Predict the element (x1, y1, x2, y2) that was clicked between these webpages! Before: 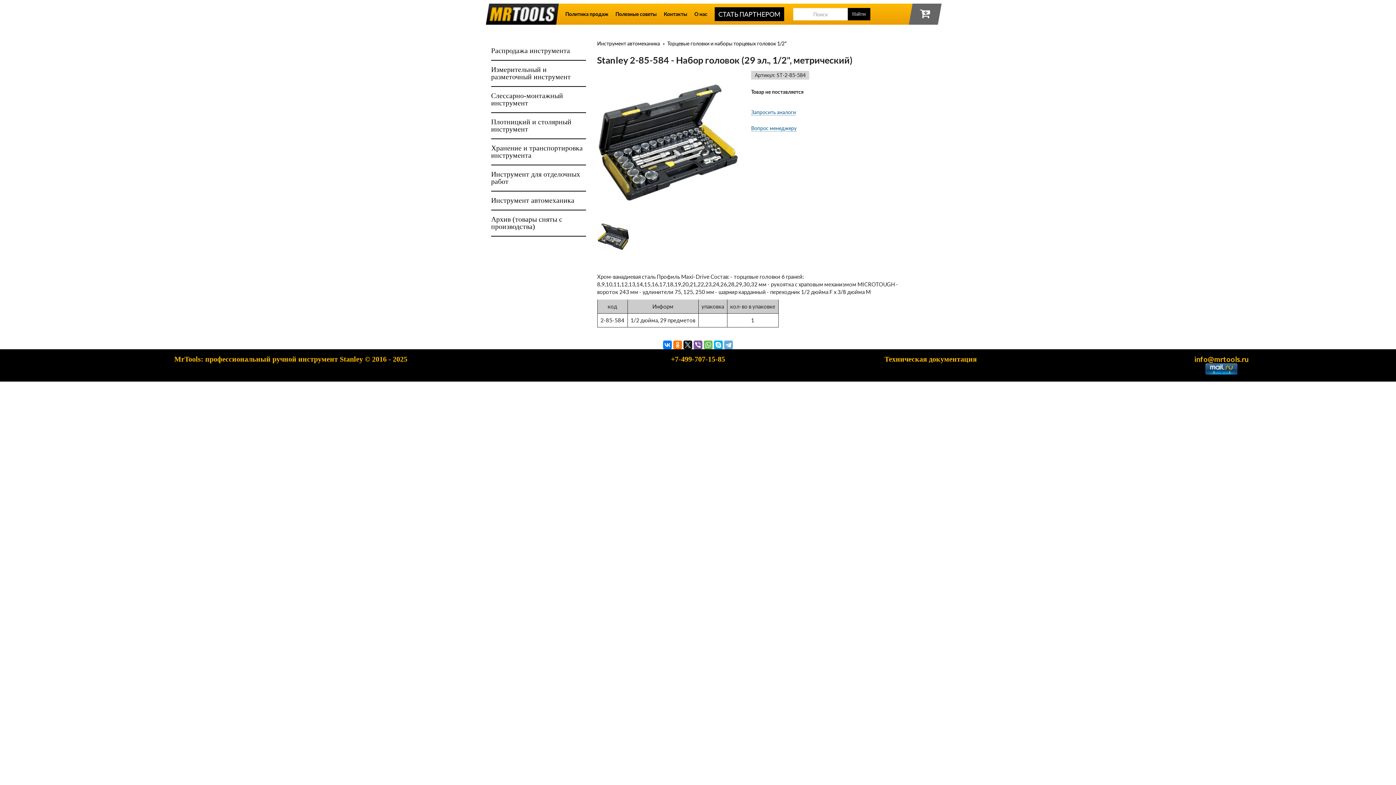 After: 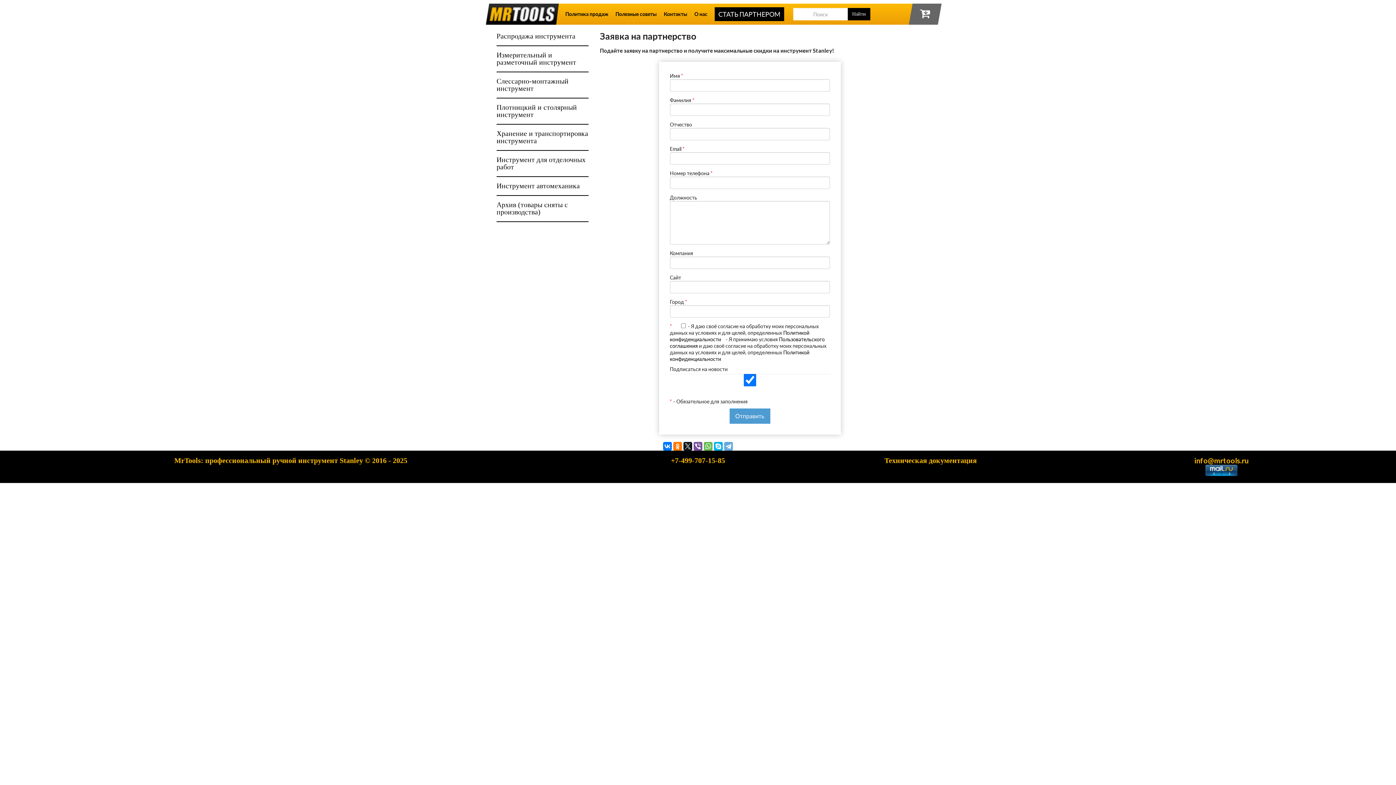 Action: label: СТАТЬ ПАРТНЕРОМ bbox: (714, 7, 784, 21)